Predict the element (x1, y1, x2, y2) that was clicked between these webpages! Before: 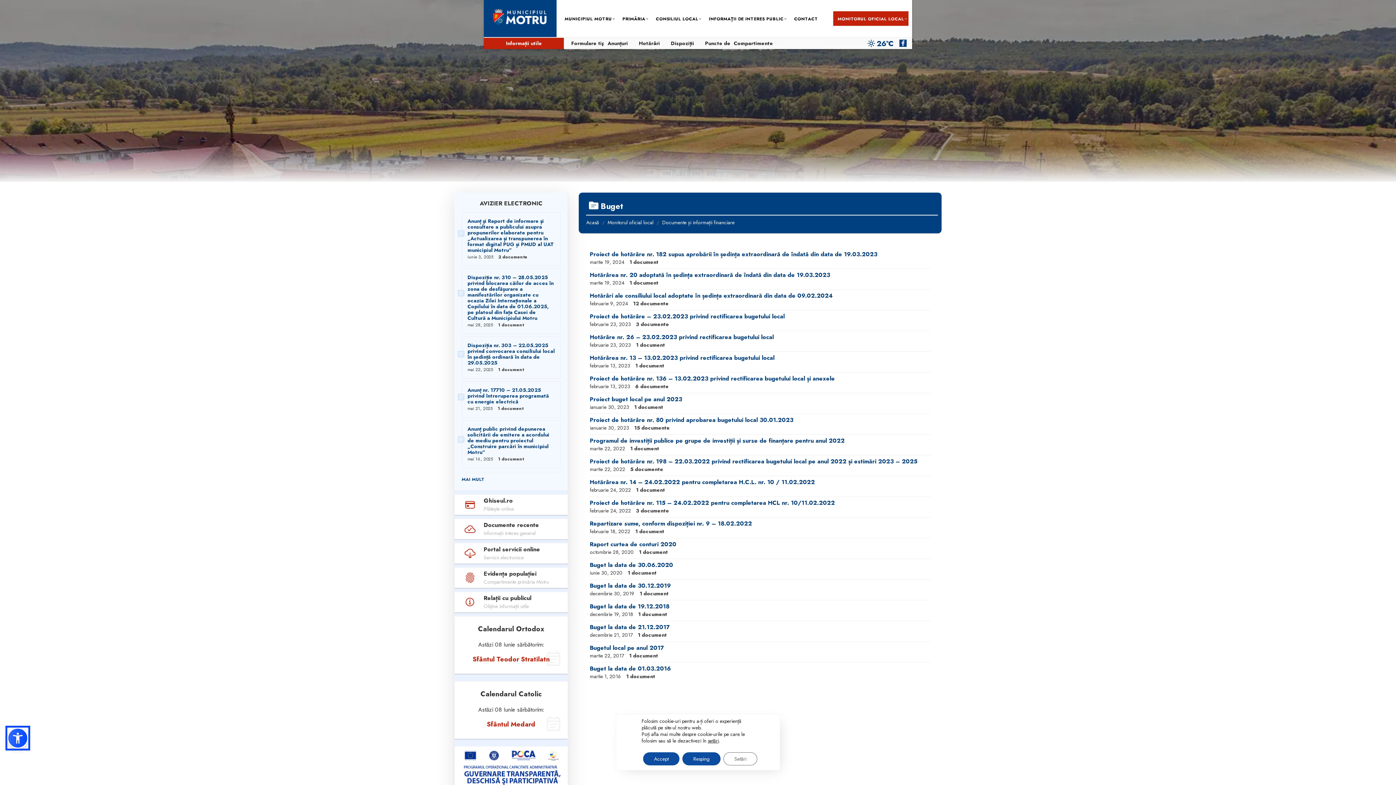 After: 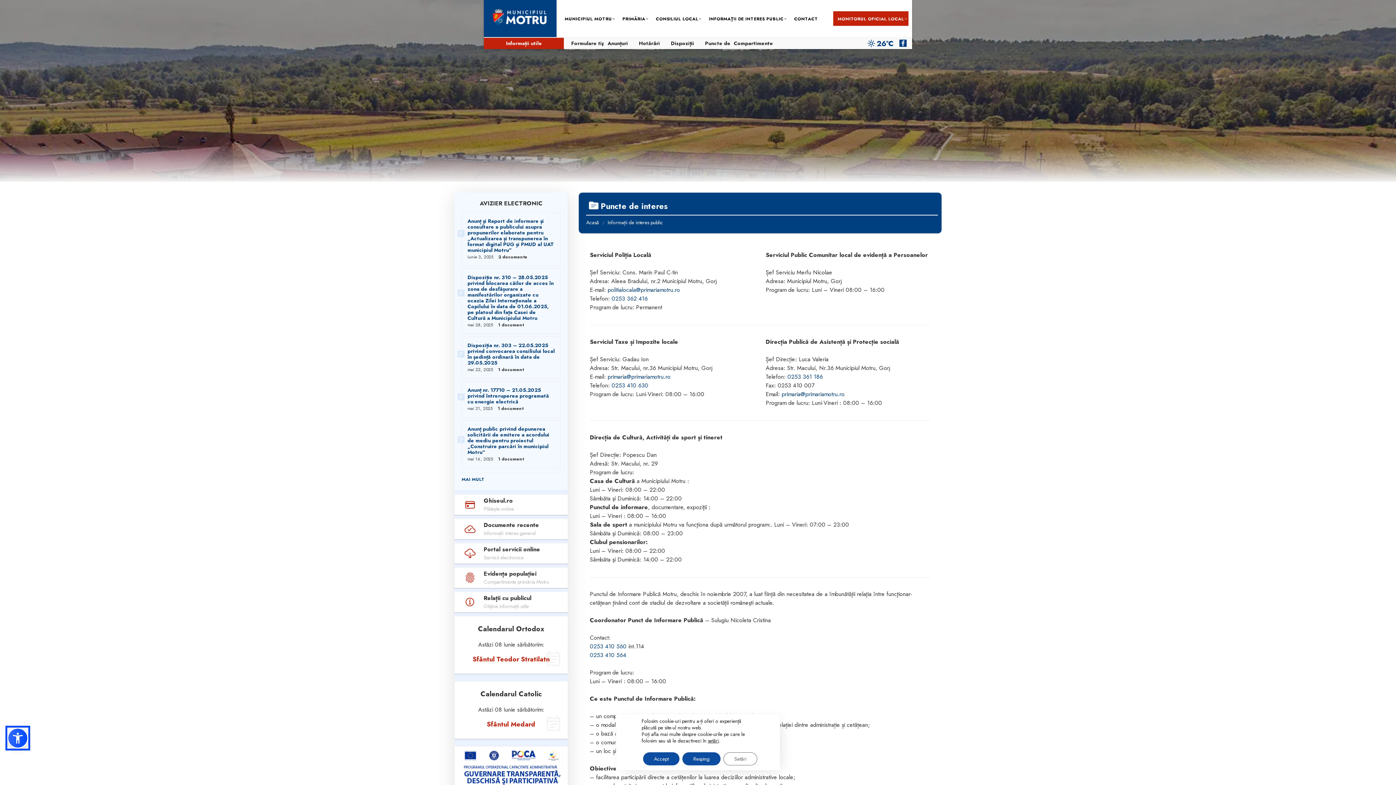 Action: bbox: (705, 39, 749, 46) label: Puncte de interes